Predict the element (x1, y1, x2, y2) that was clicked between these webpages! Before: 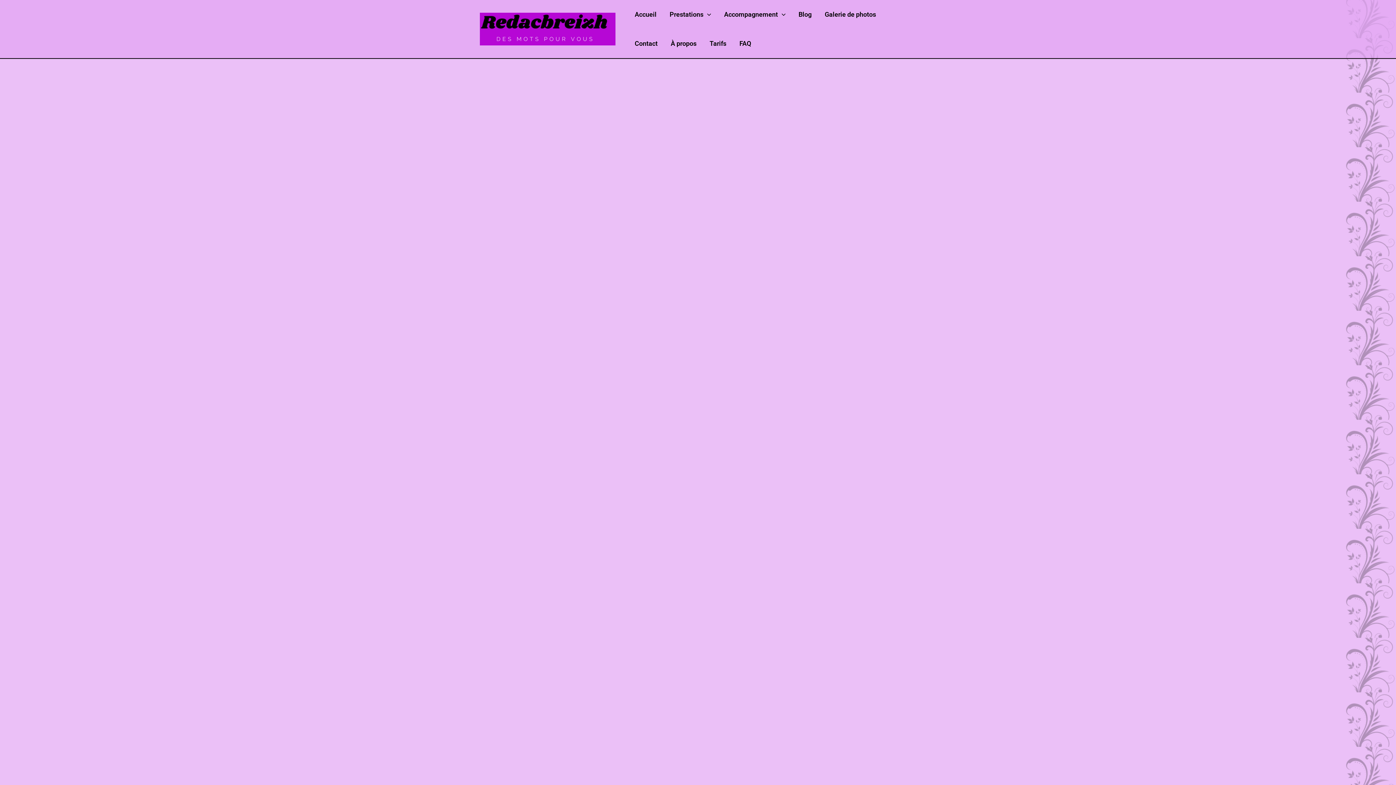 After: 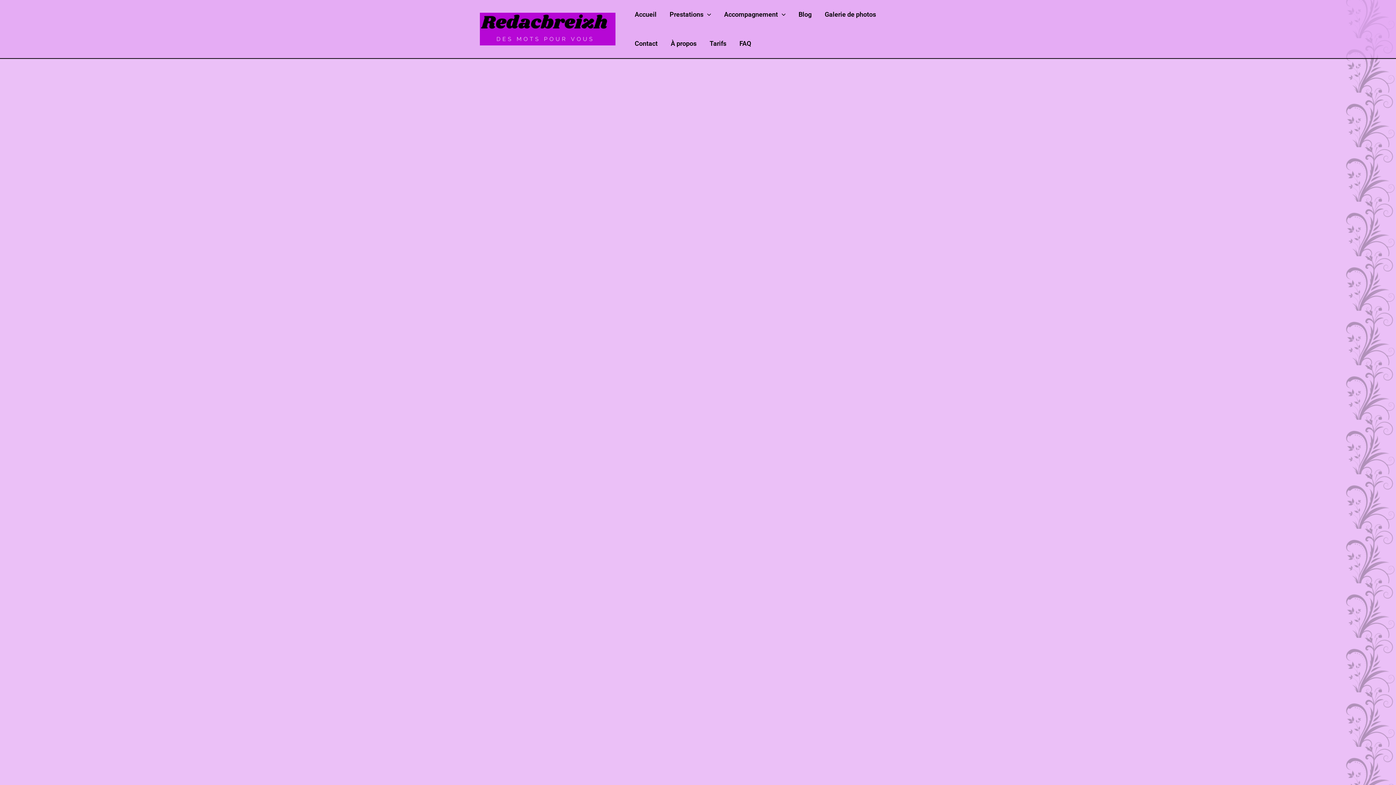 Action: label: Accueil bbox: (628, 0, 663, 29)